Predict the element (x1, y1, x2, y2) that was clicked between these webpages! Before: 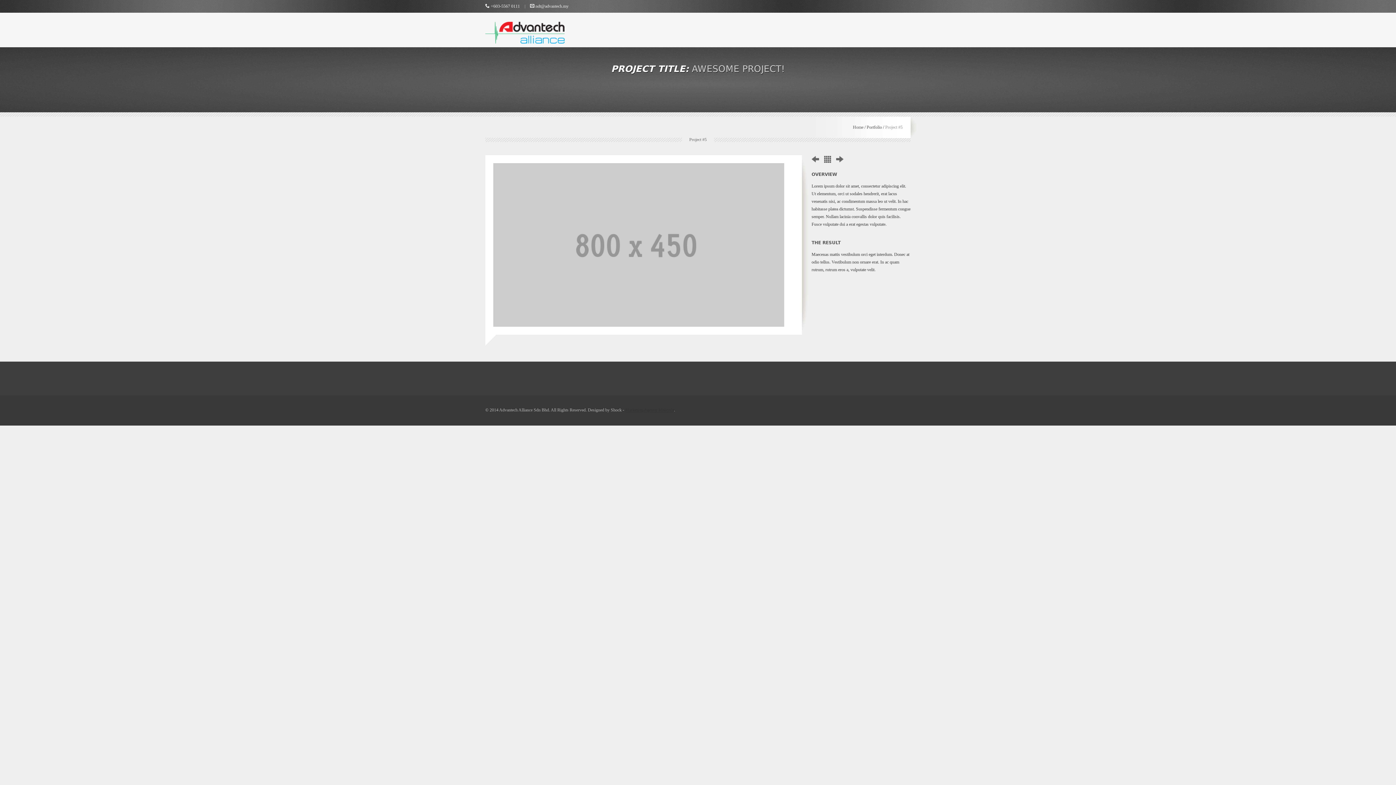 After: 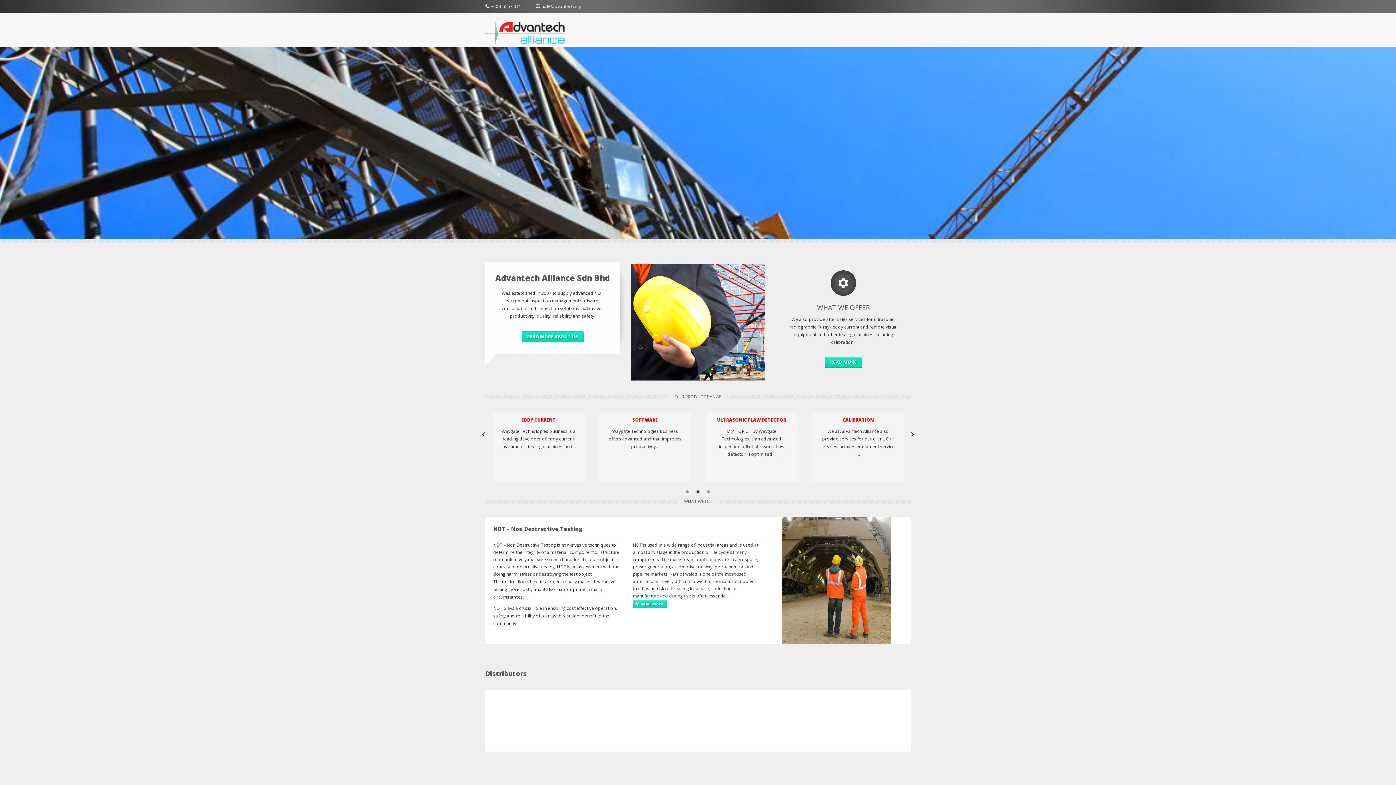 Action: label: Home bbox: (853, 124, 863, 129)